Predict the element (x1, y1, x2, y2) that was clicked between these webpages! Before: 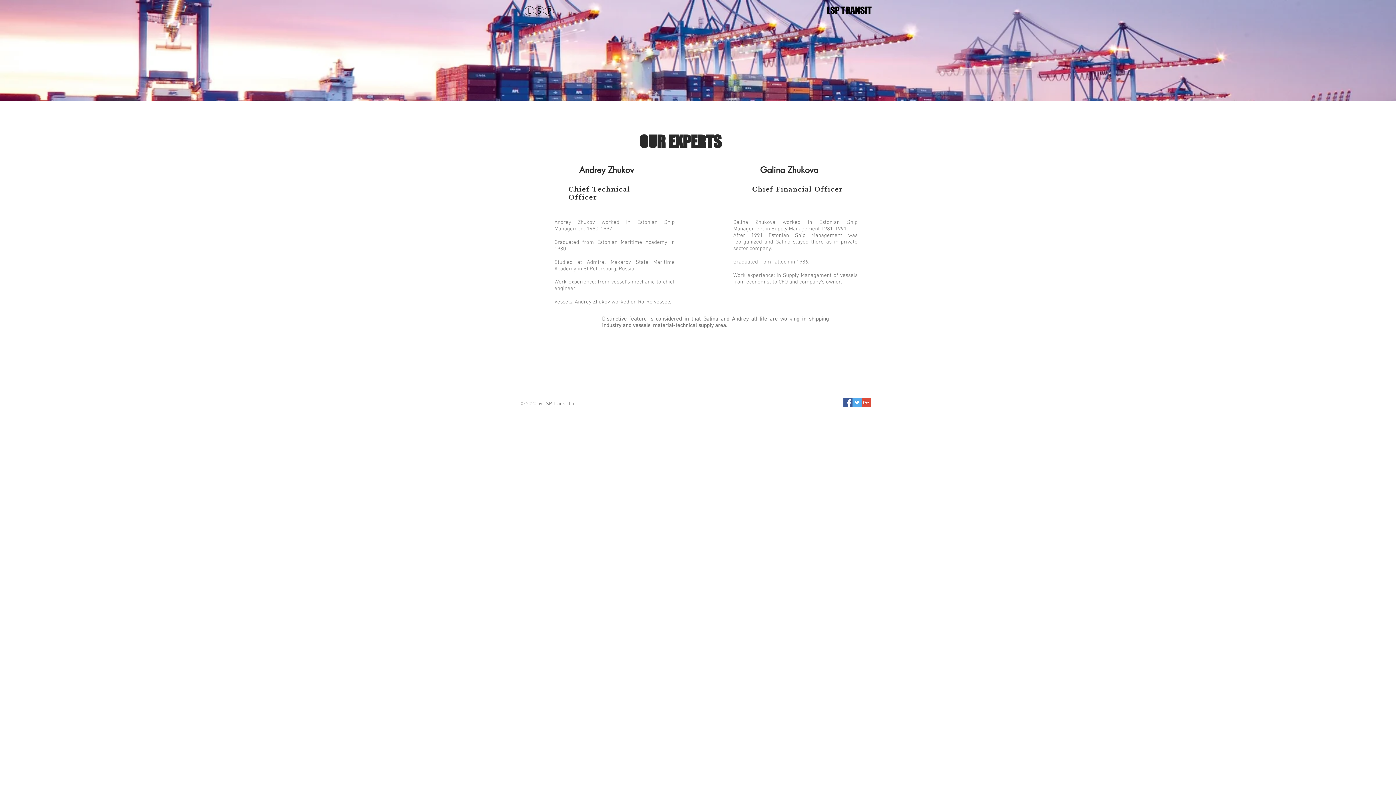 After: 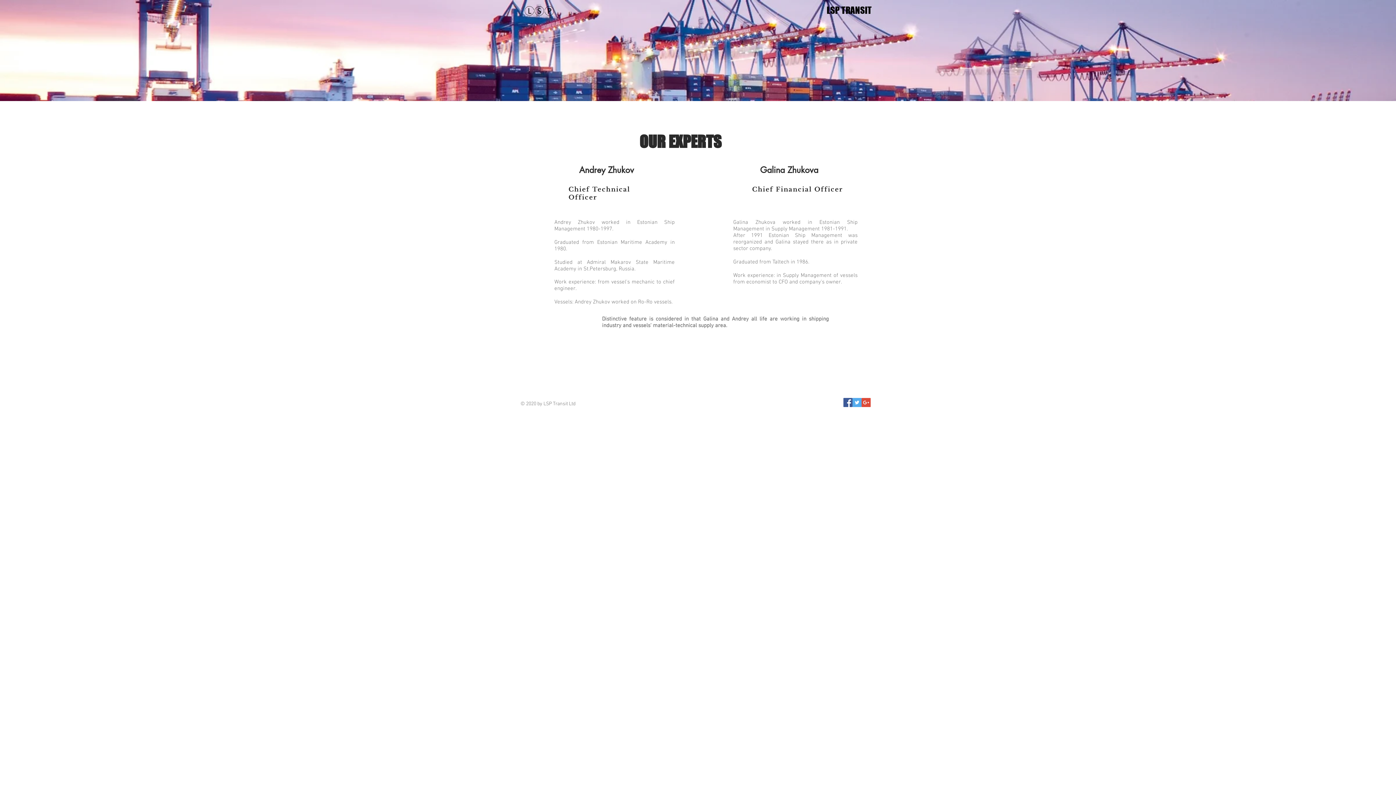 Action: bbox: (852, 398, 861, 407) label: Twitter Social Icon